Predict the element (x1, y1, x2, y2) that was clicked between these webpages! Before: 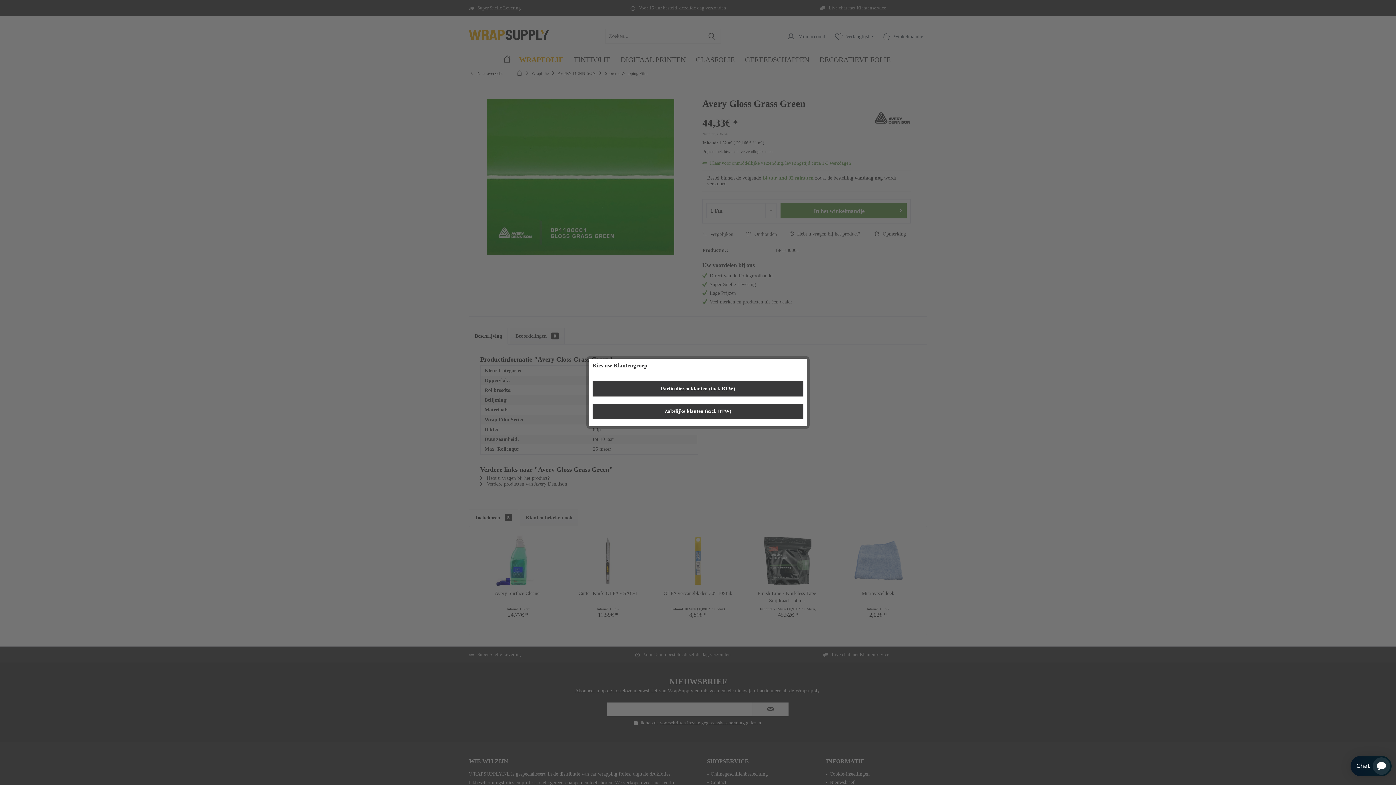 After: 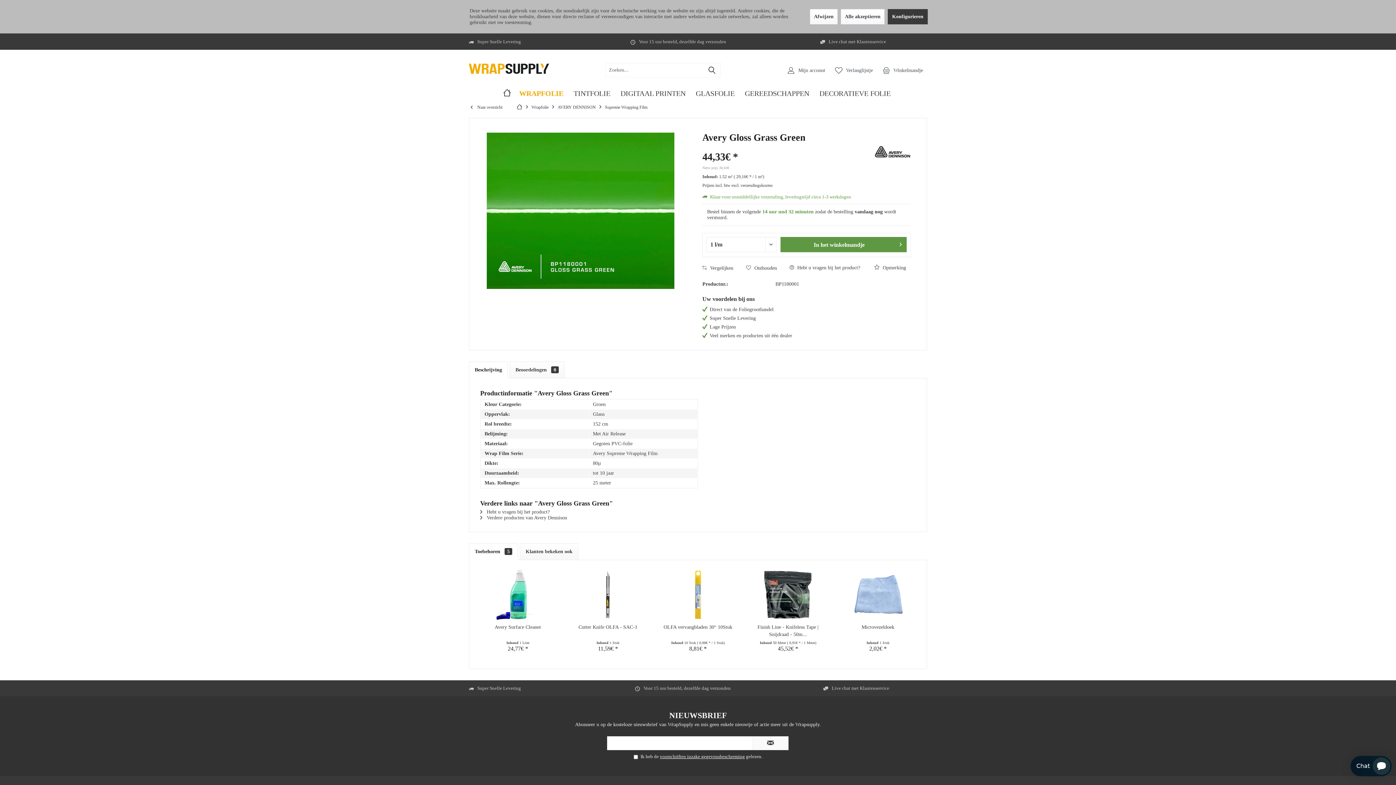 Action: bbox: (592, 381, 803, 396) label: Particulieren klanten (incl. BTW)